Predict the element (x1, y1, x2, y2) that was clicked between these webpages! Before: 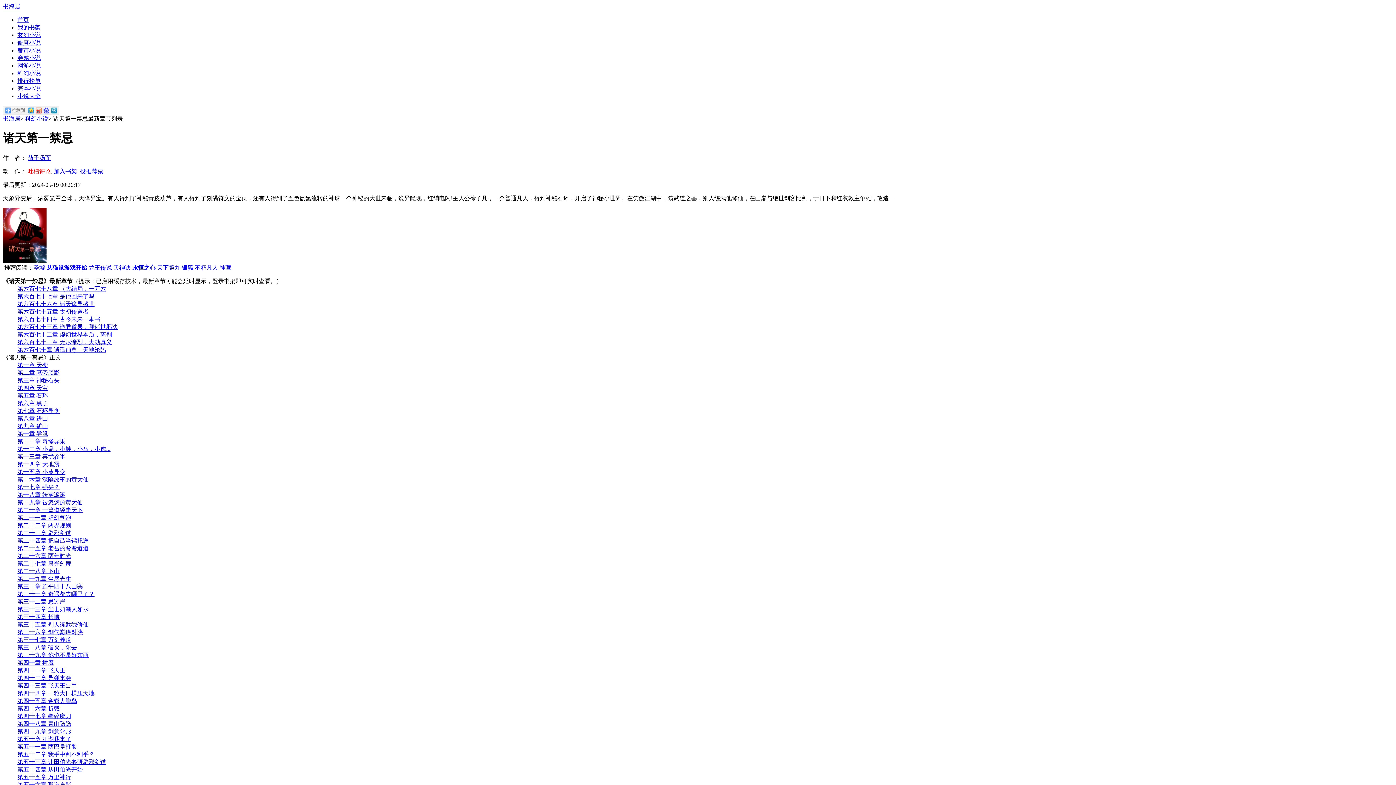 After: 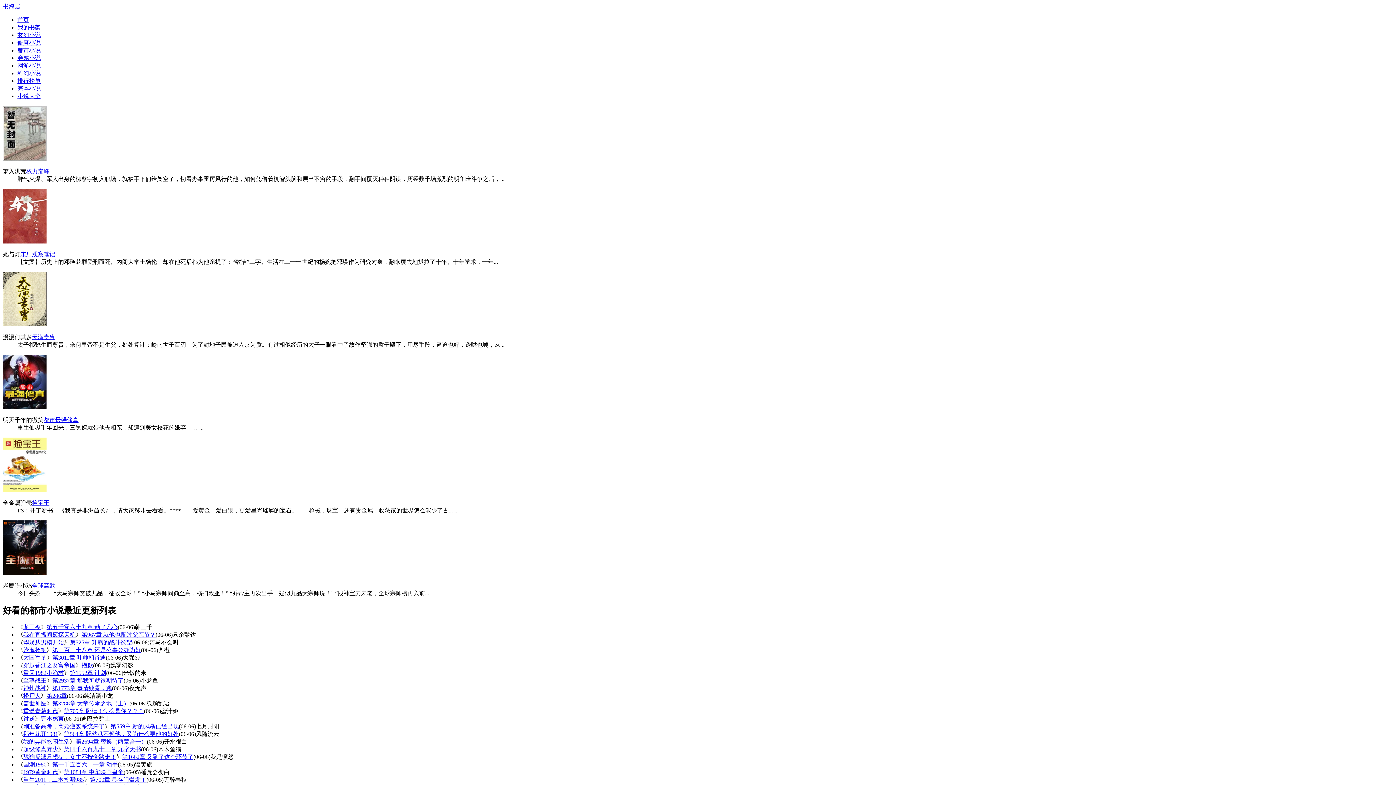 Action: bbox: (17, 47, 40, 53) label: 都市小说